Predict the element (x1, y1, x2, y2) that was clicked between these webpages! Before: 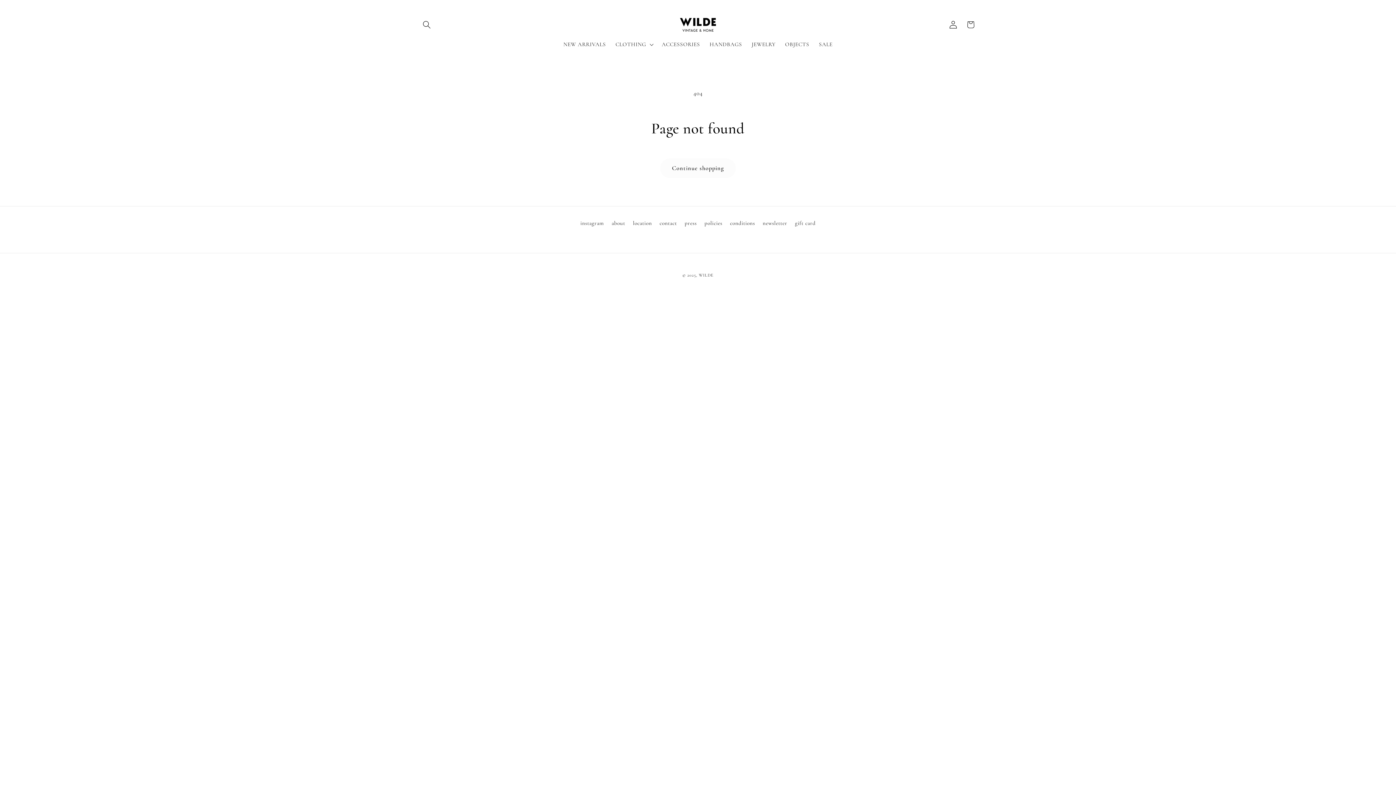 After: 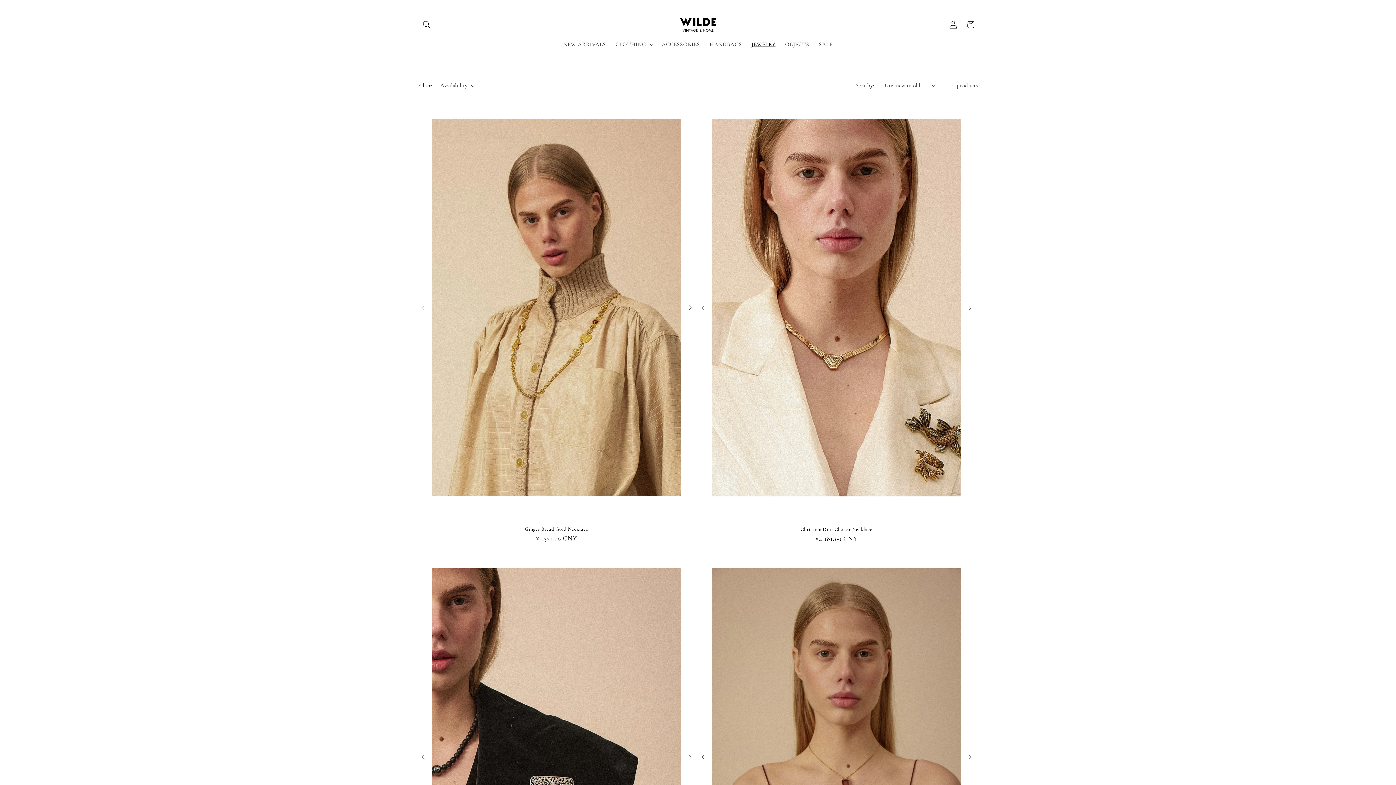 Action: label: JEWELRY bbox: (747, 36, 780, 52)